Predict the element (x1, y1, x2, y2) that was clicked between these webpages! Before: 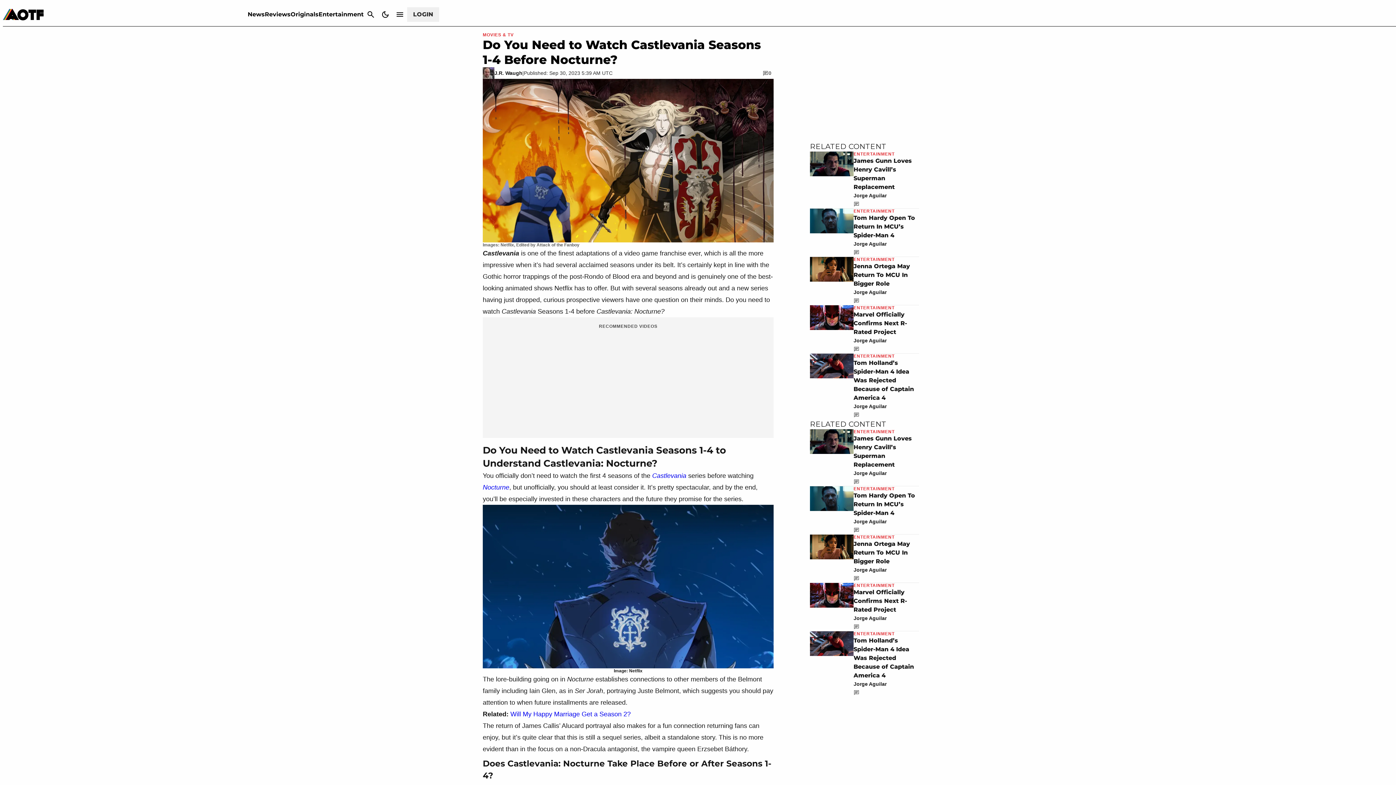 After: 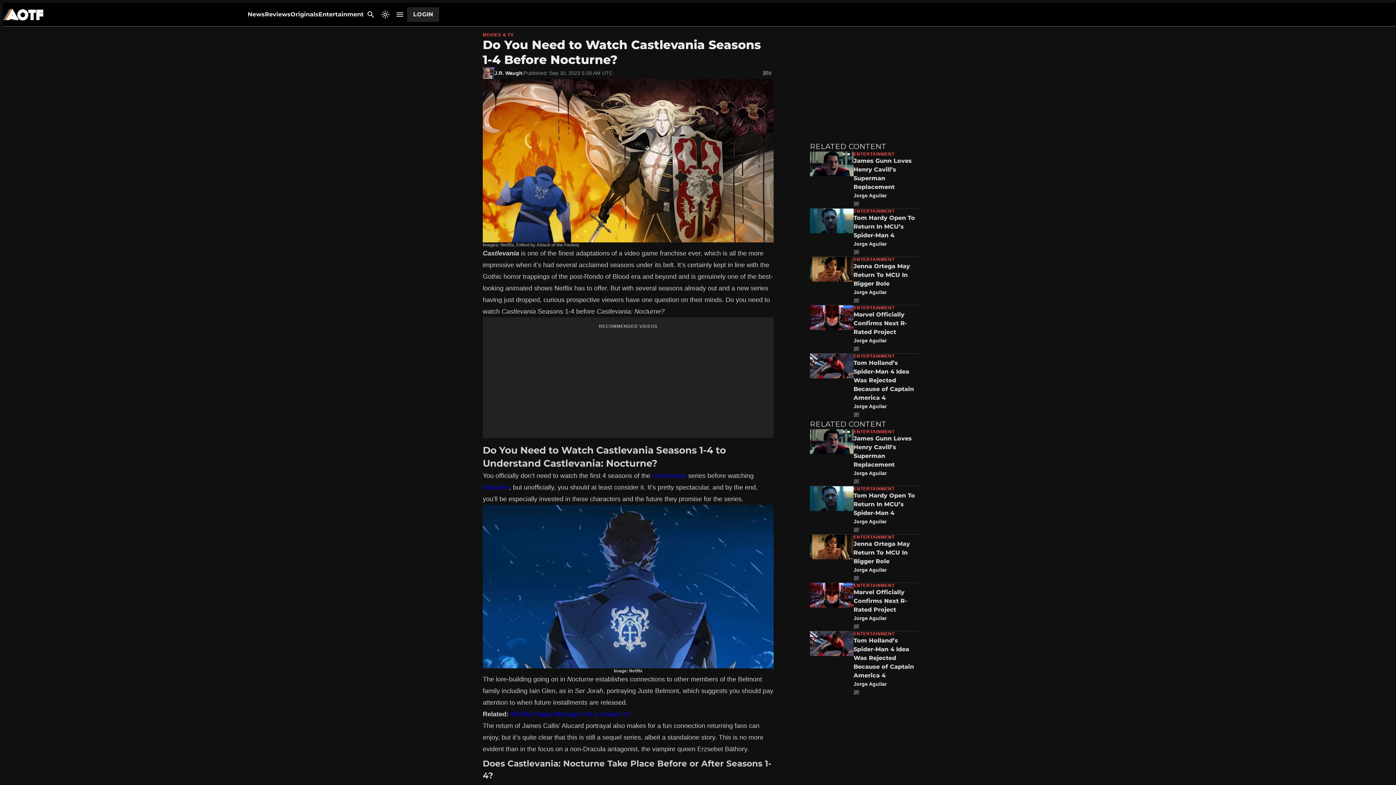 Action: label: Dark Mode bbox: (378, 7, 392, 21)